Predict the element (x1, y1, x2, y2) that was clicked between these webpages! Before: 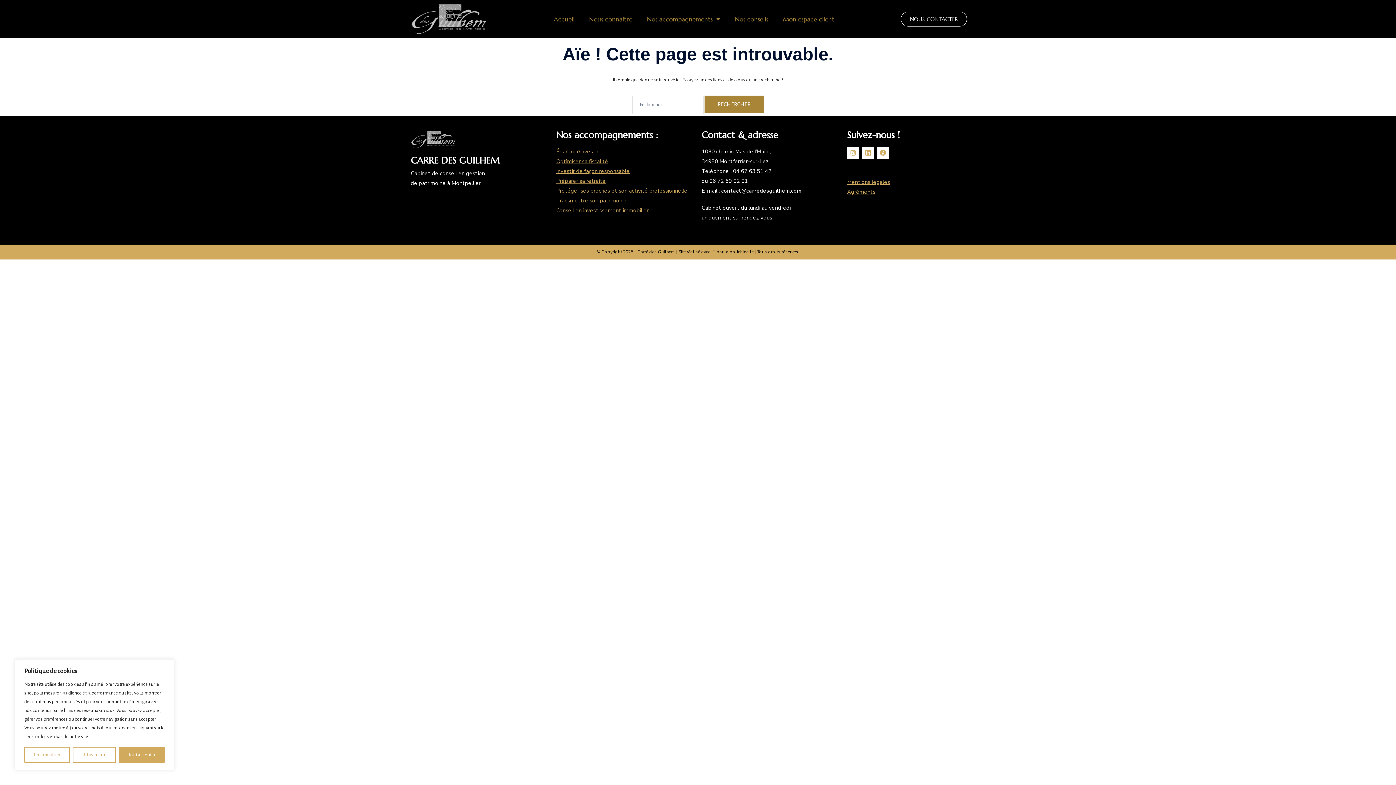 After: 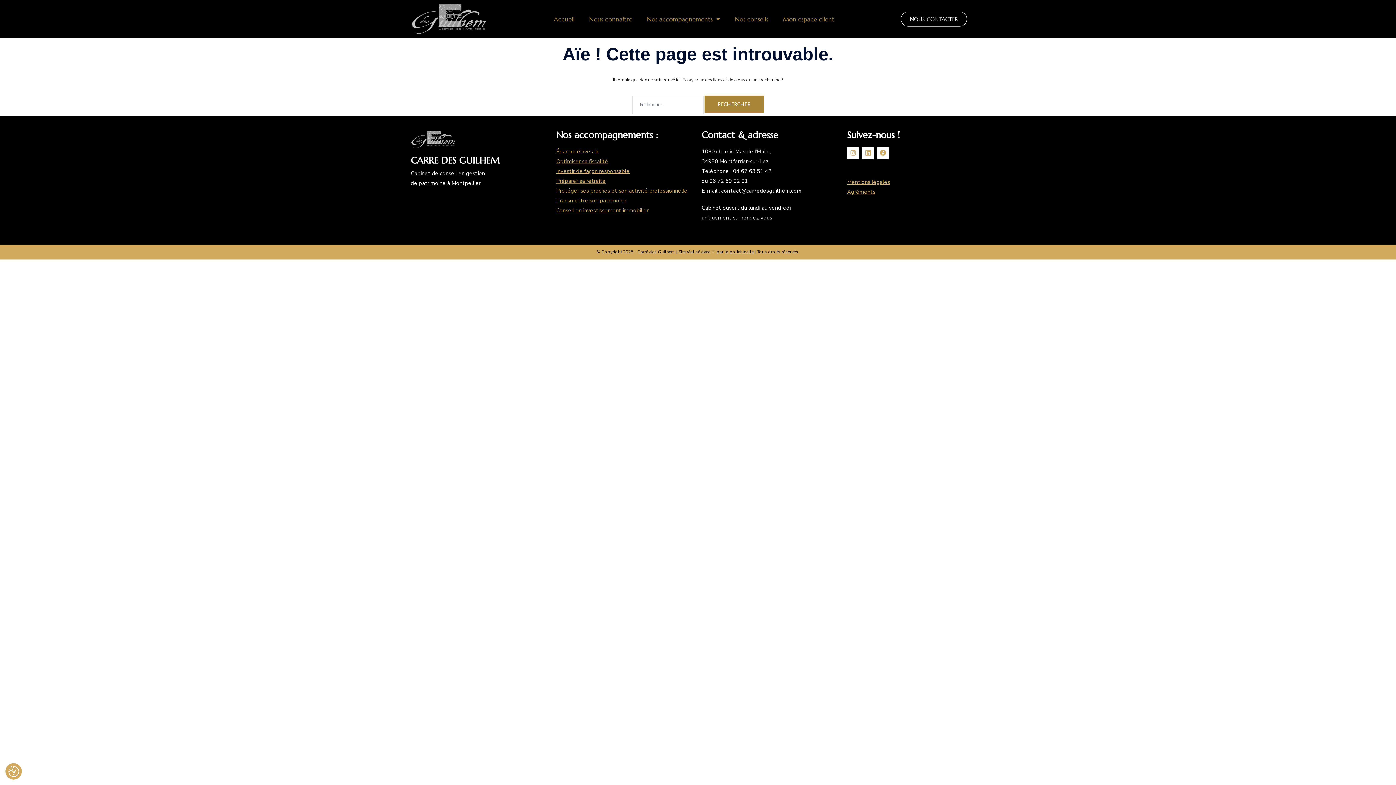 Action: label: Refuser tout bbox: (72, 747, 115, 763)